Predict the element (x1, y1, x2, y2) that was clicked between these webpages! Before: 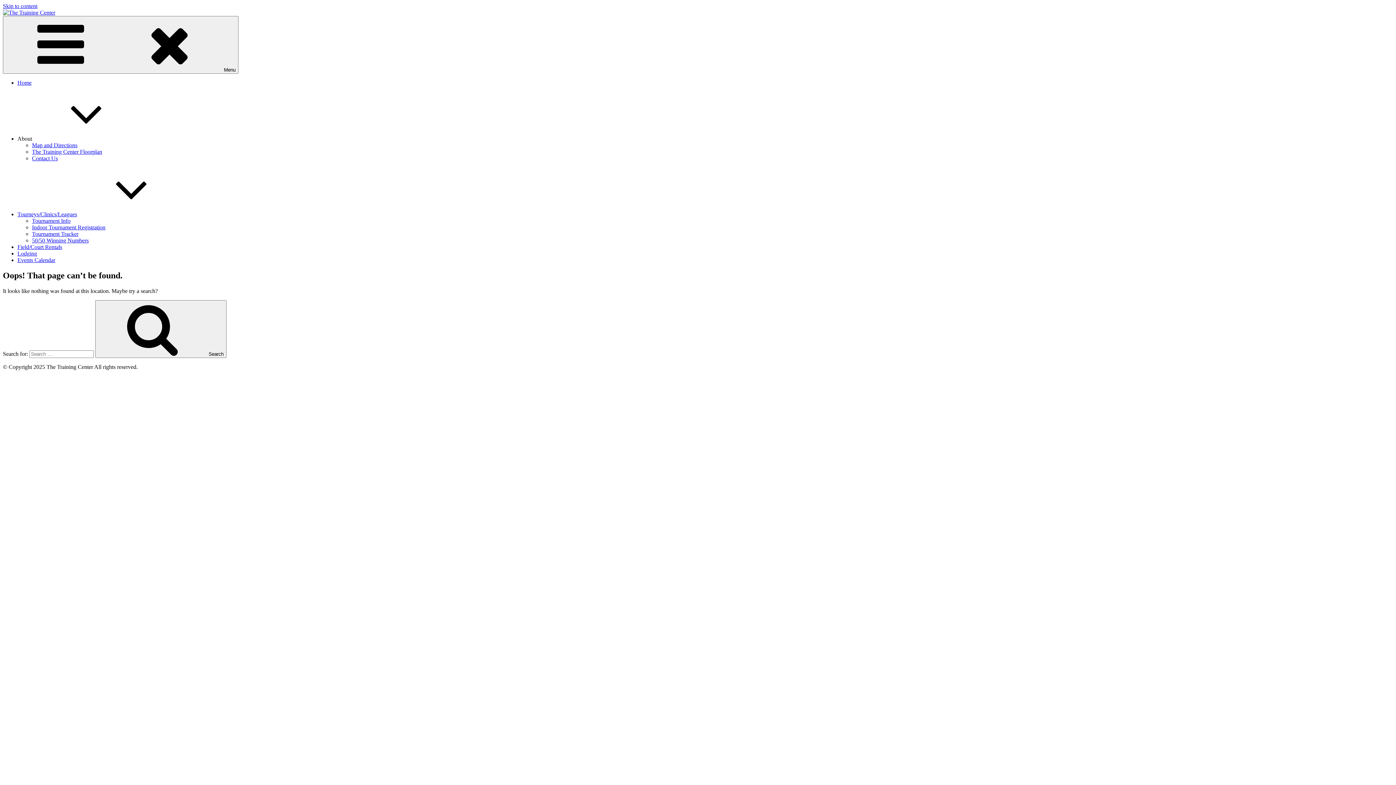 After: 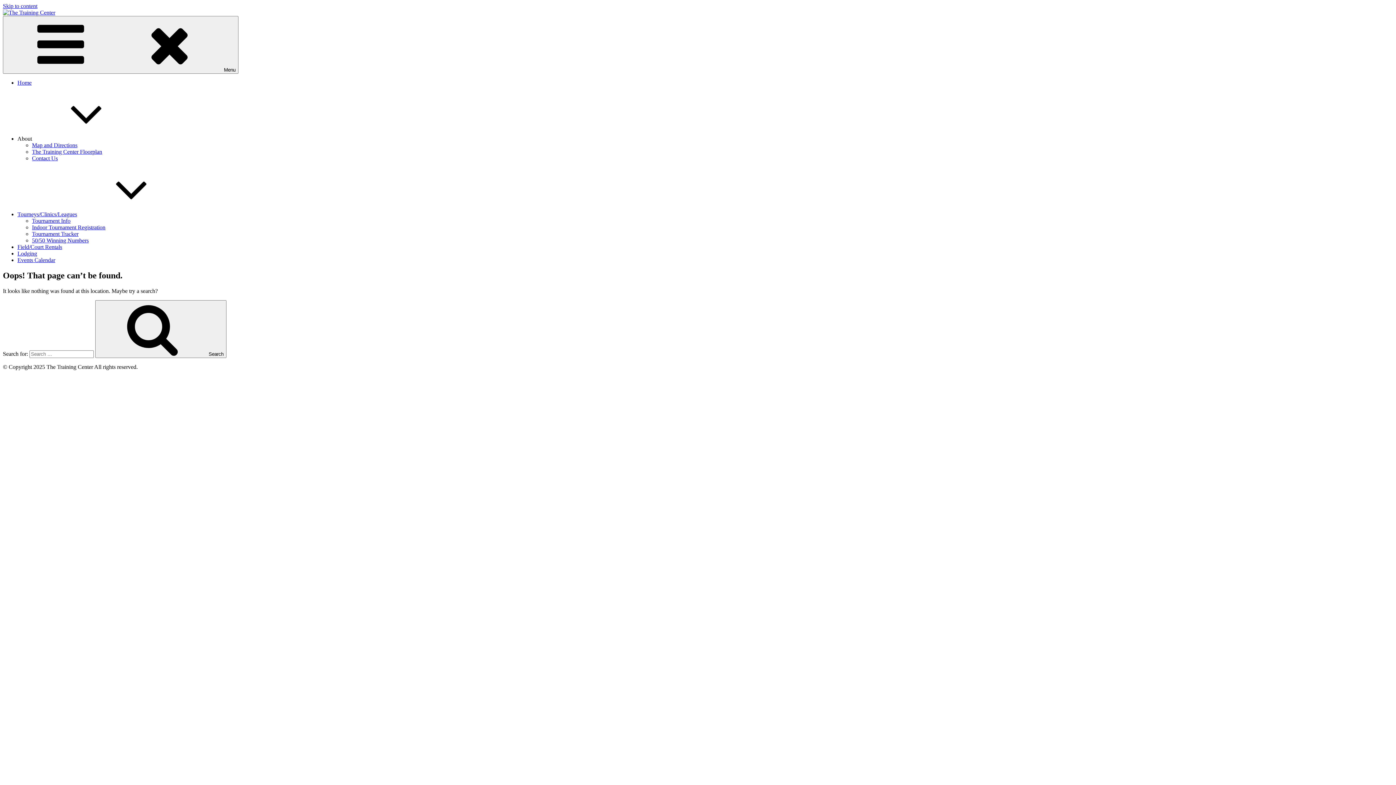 Action: bbox: (17, 135, 141, 141) label: About